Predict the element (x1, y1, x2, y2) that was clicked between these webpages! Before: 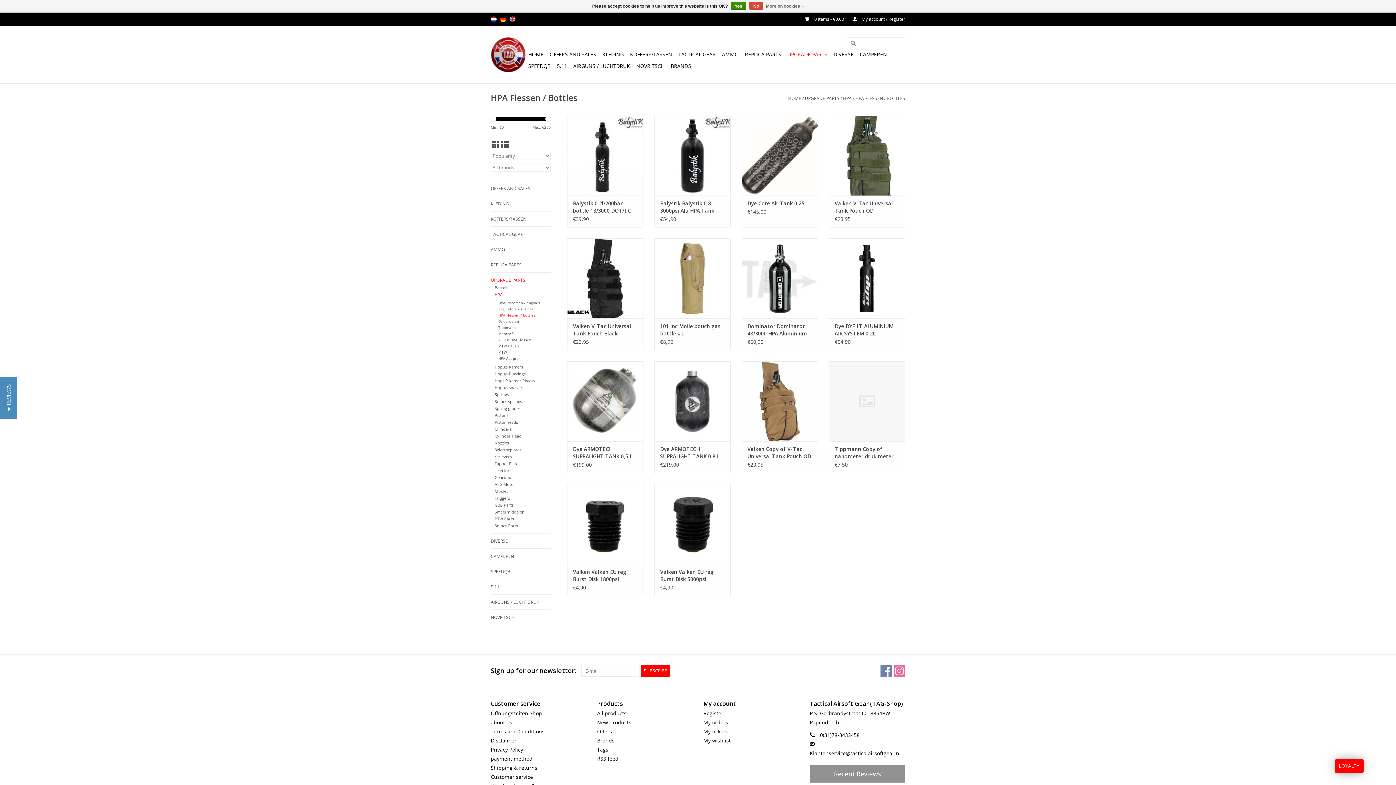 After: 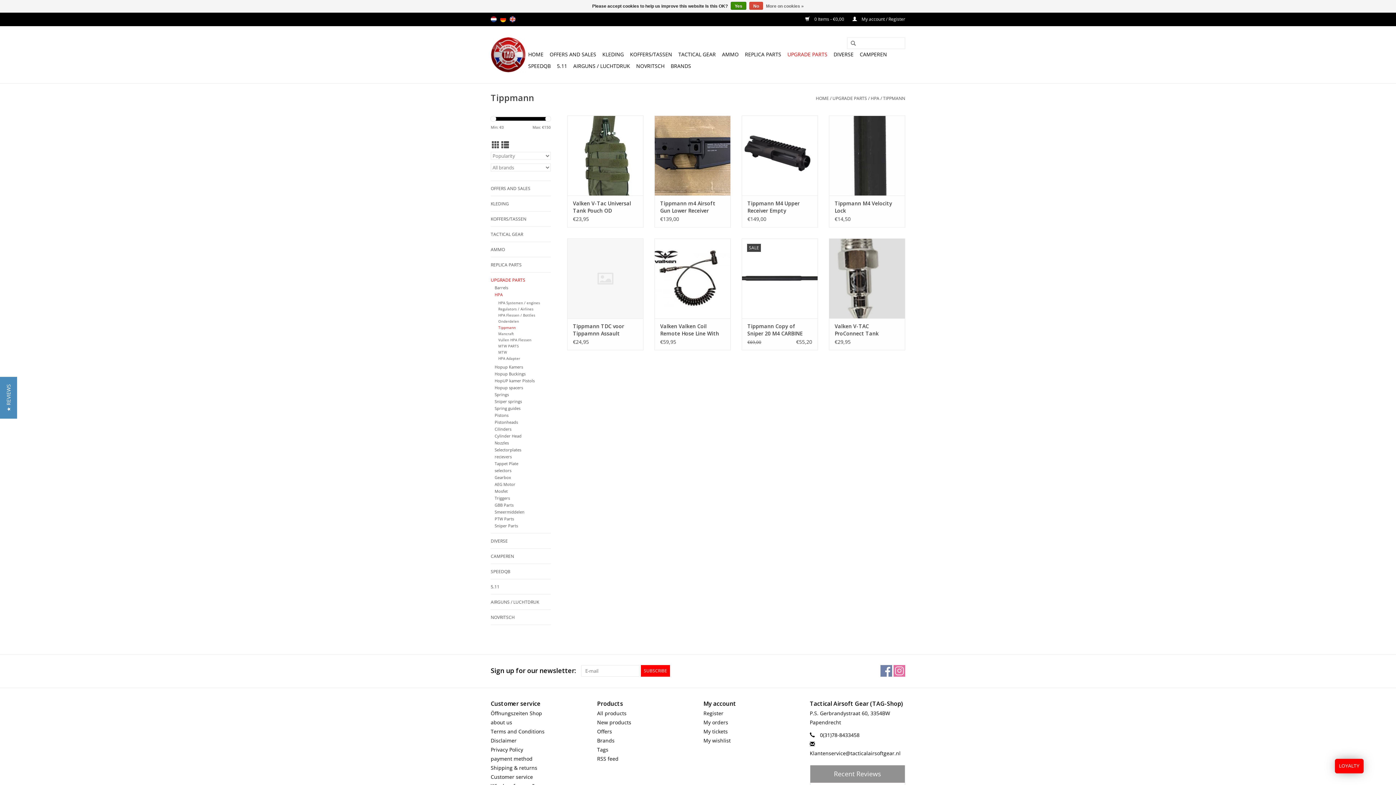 Action: bbox: (498, 325, 515, 330) label: Tippmann